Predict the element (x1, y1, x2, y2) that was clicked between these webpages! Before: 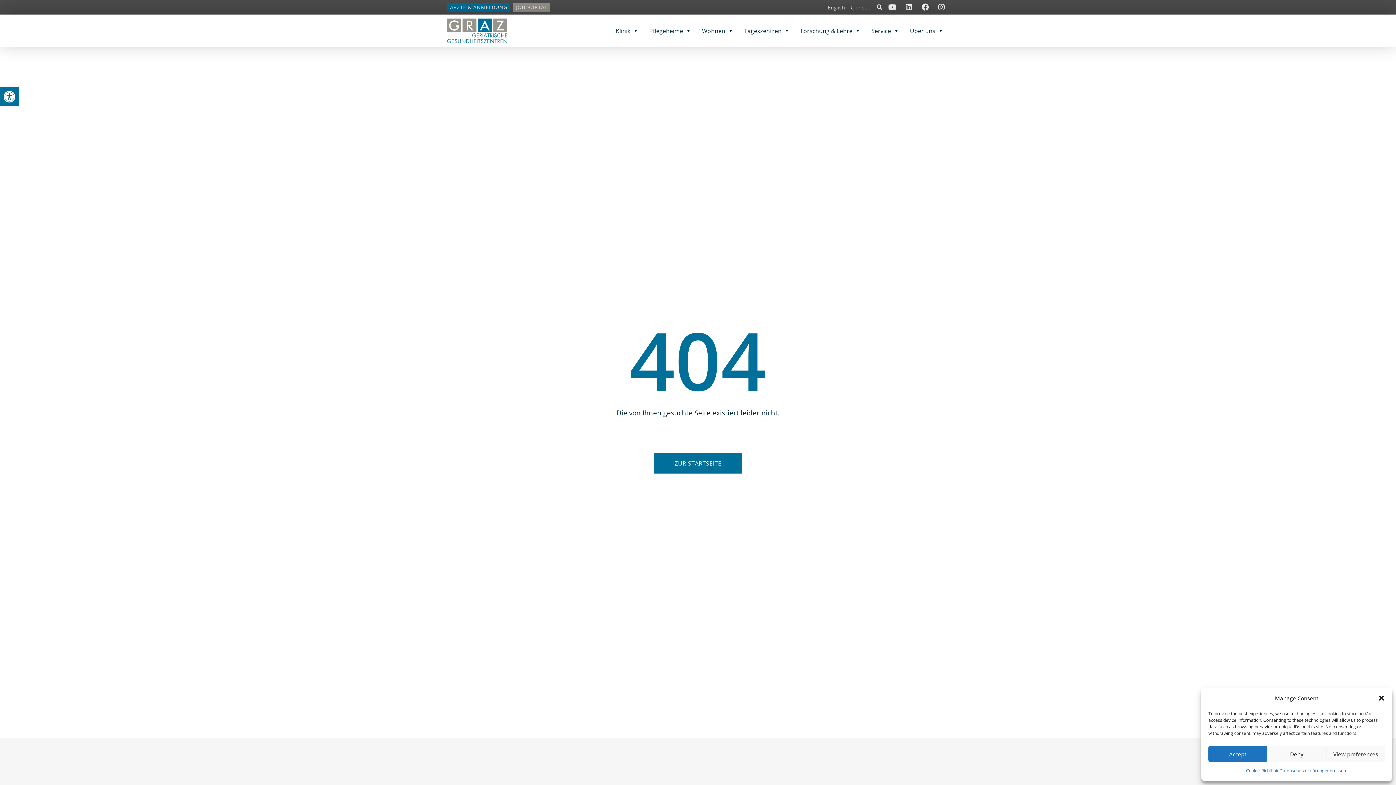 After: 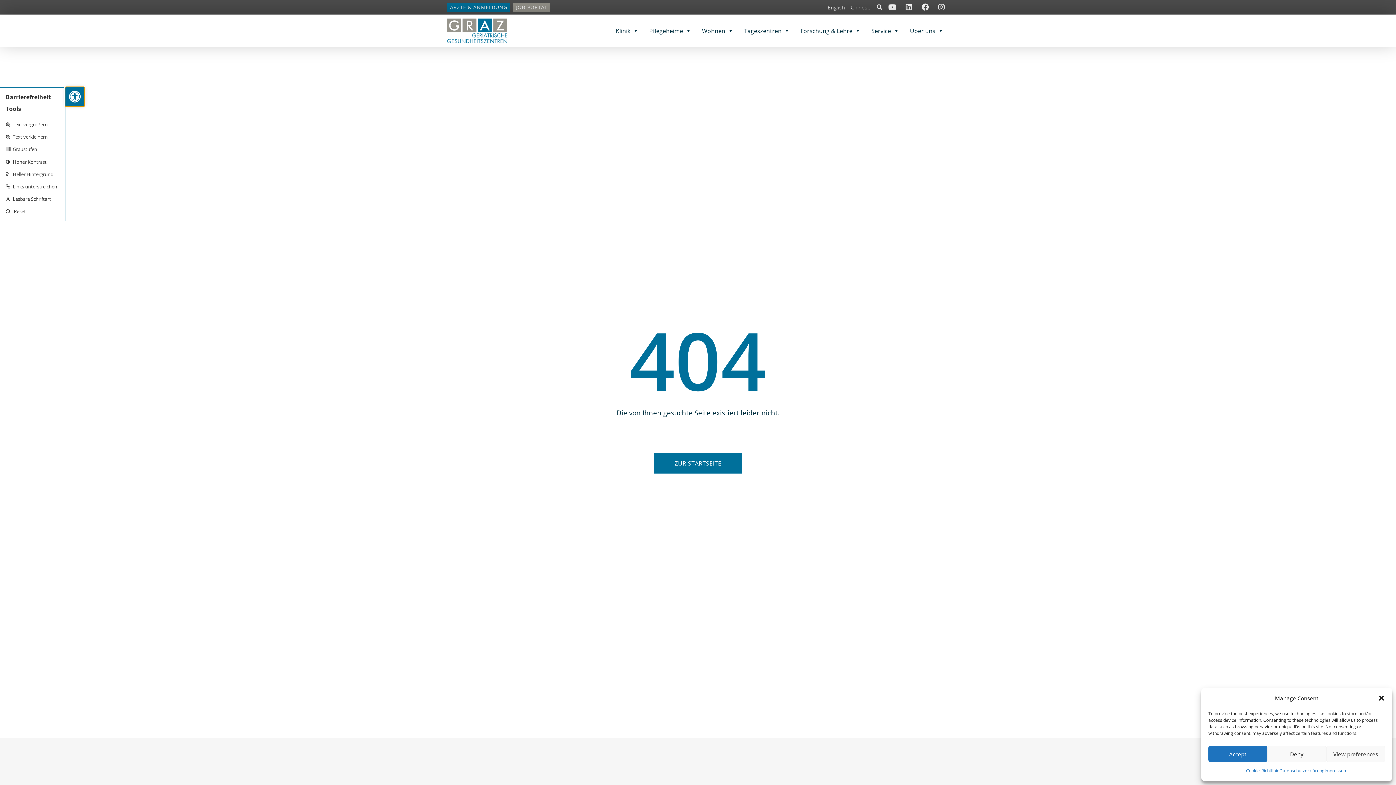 Action: label: Open toolbar bbox: (0, 87, 18, 106)